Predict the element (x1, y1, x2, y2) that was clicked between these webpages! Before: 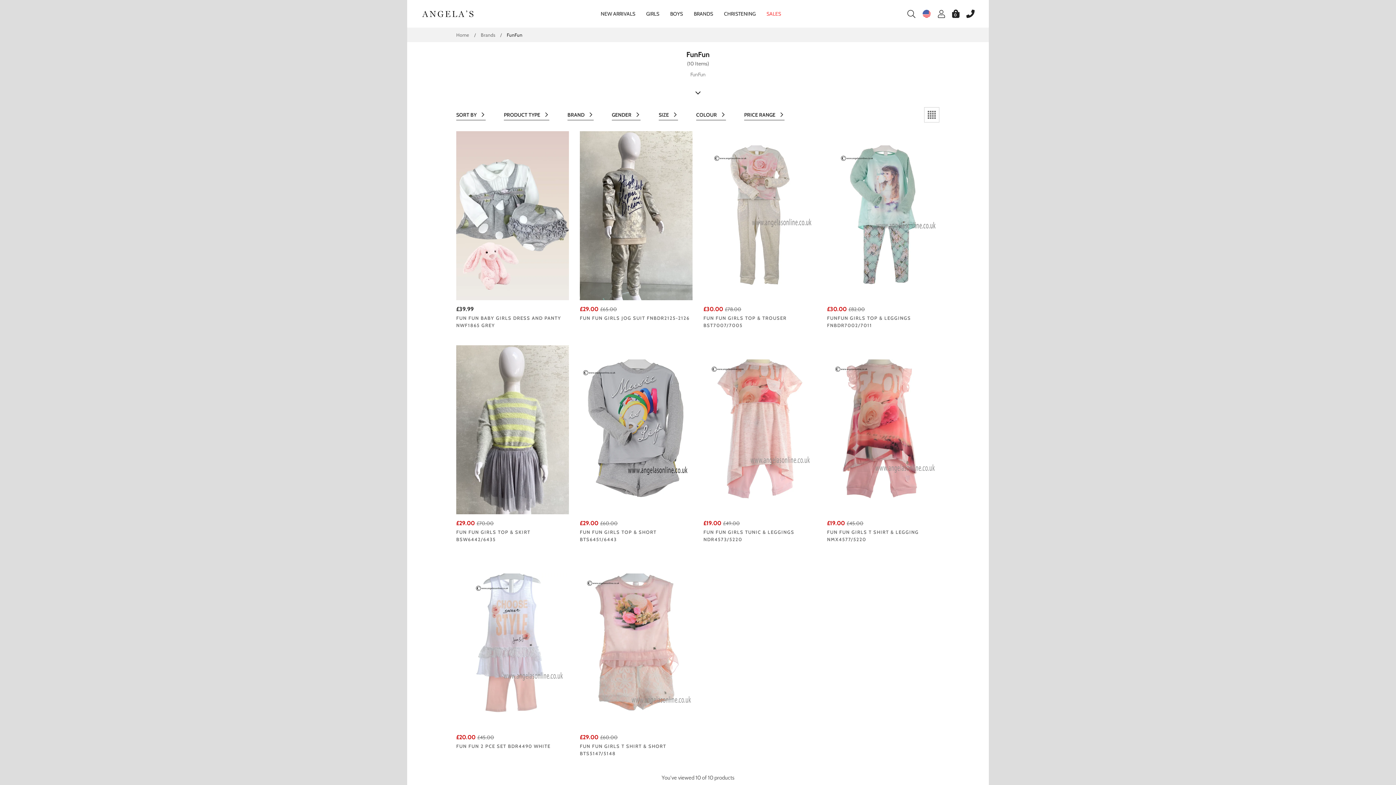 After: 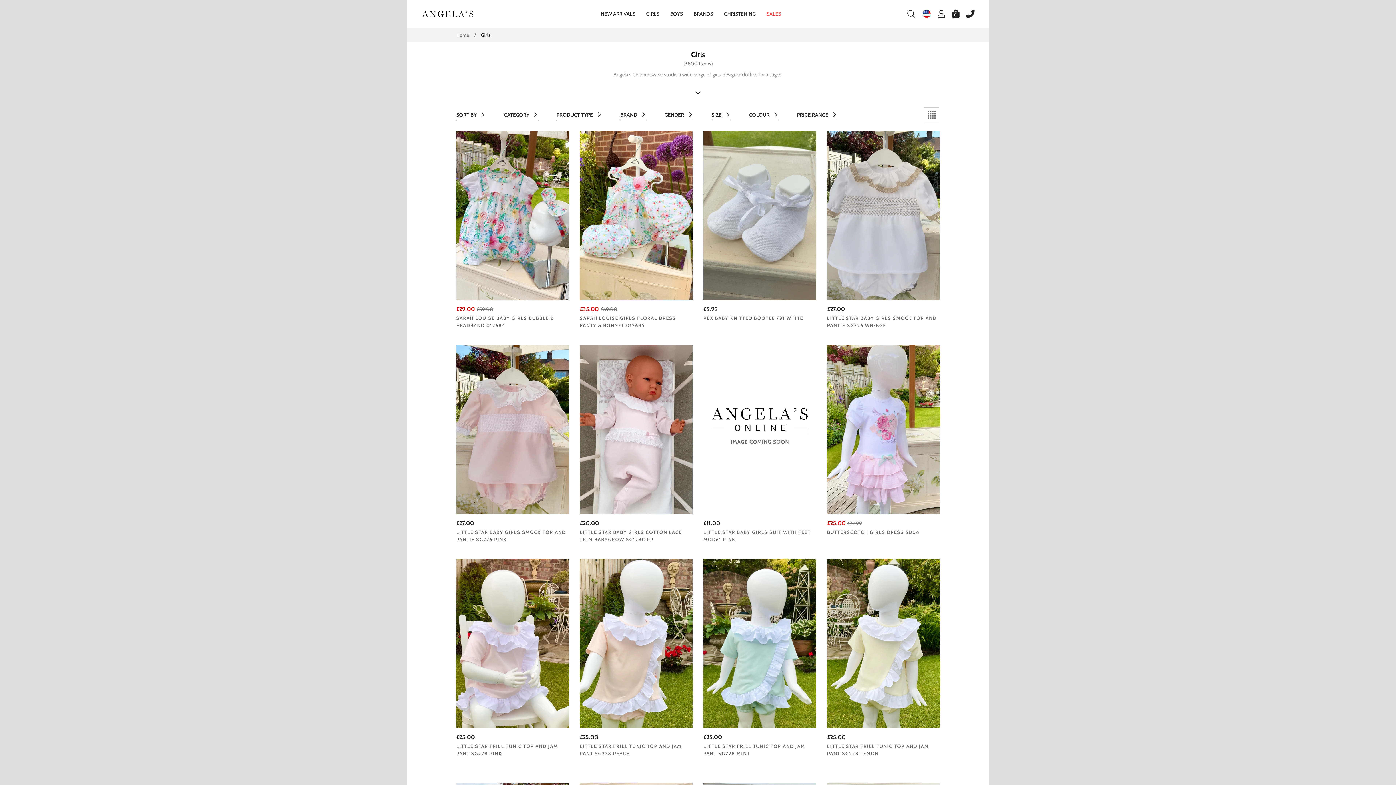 Action: bbox: (640, 0, 664, 27) label: GIRLS